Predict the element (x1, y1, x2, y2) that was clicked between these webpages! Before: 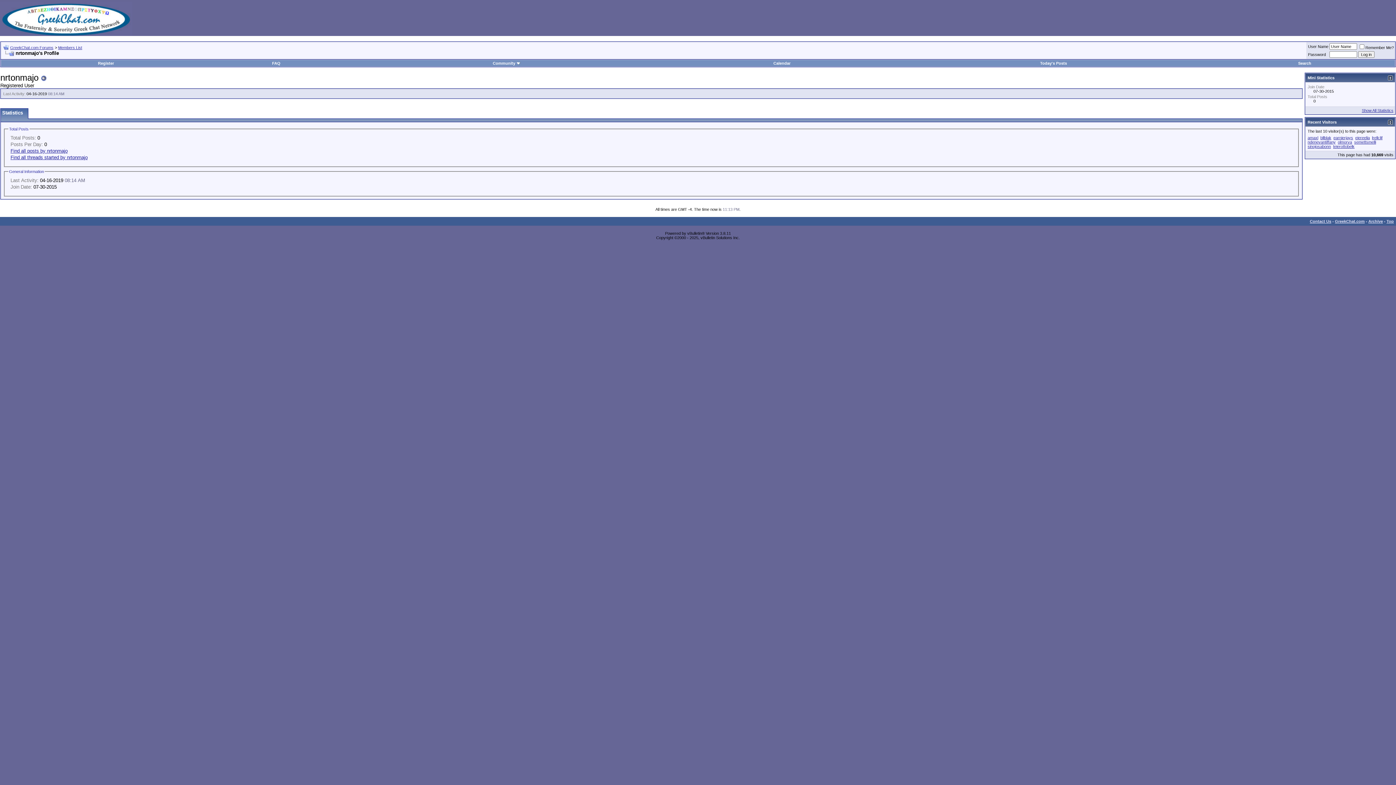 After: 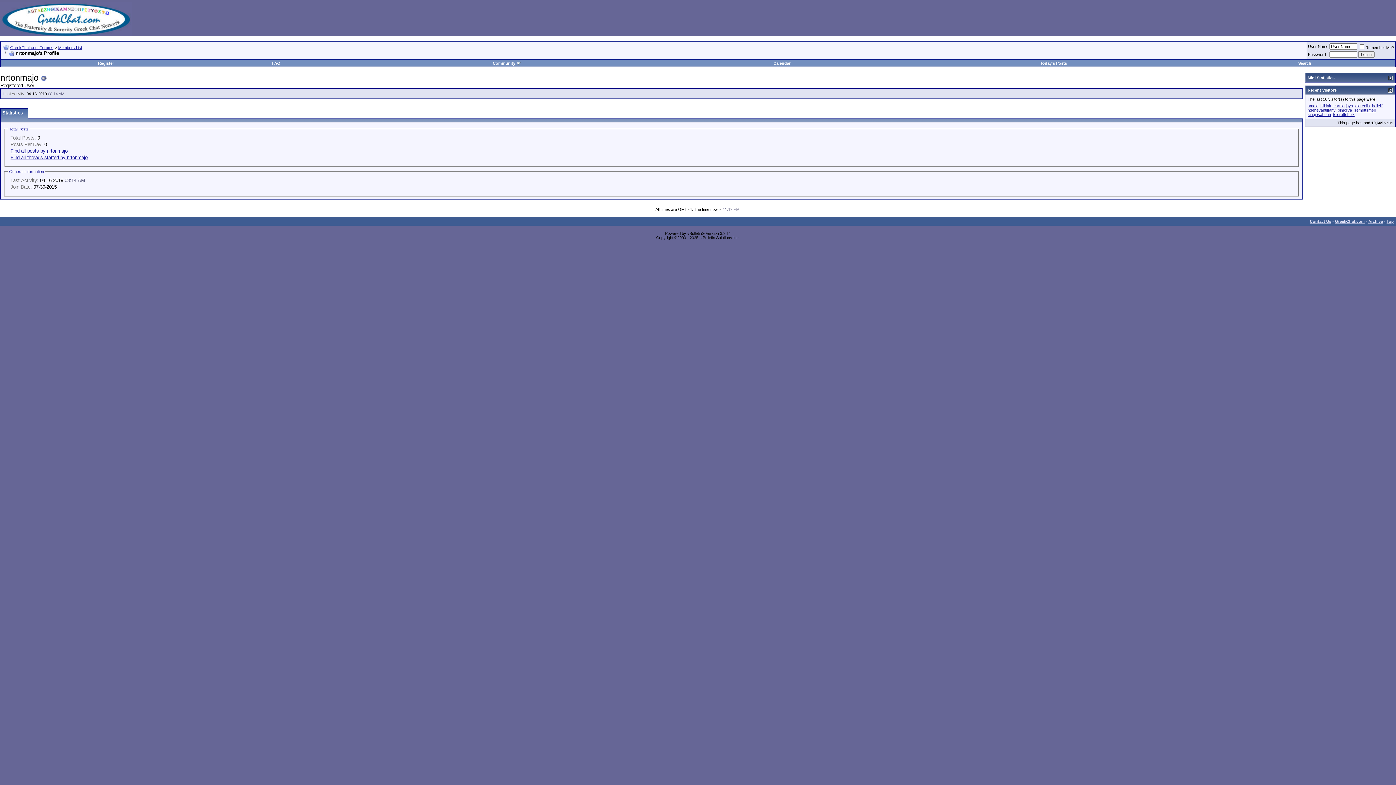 Action: bbox: (1388, 75, 1393, 80)